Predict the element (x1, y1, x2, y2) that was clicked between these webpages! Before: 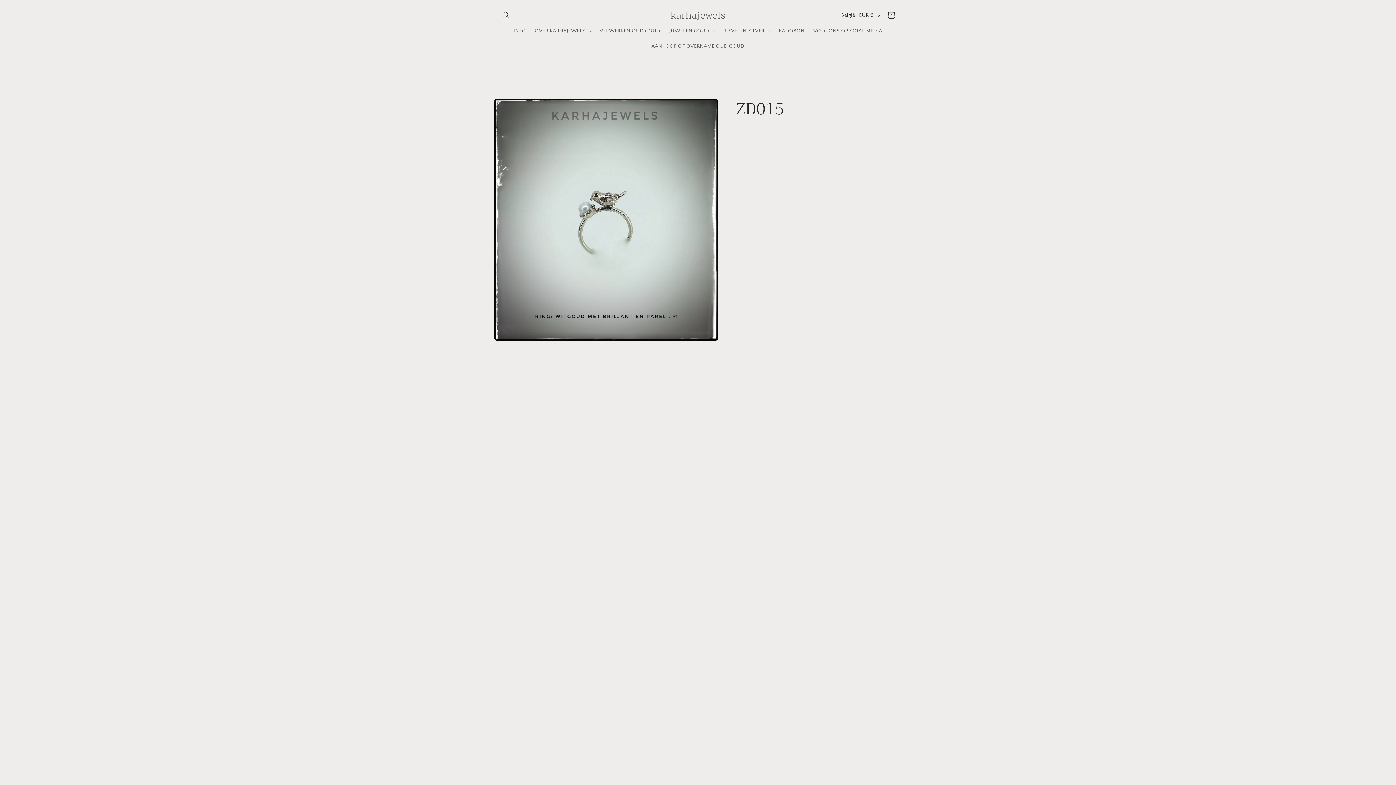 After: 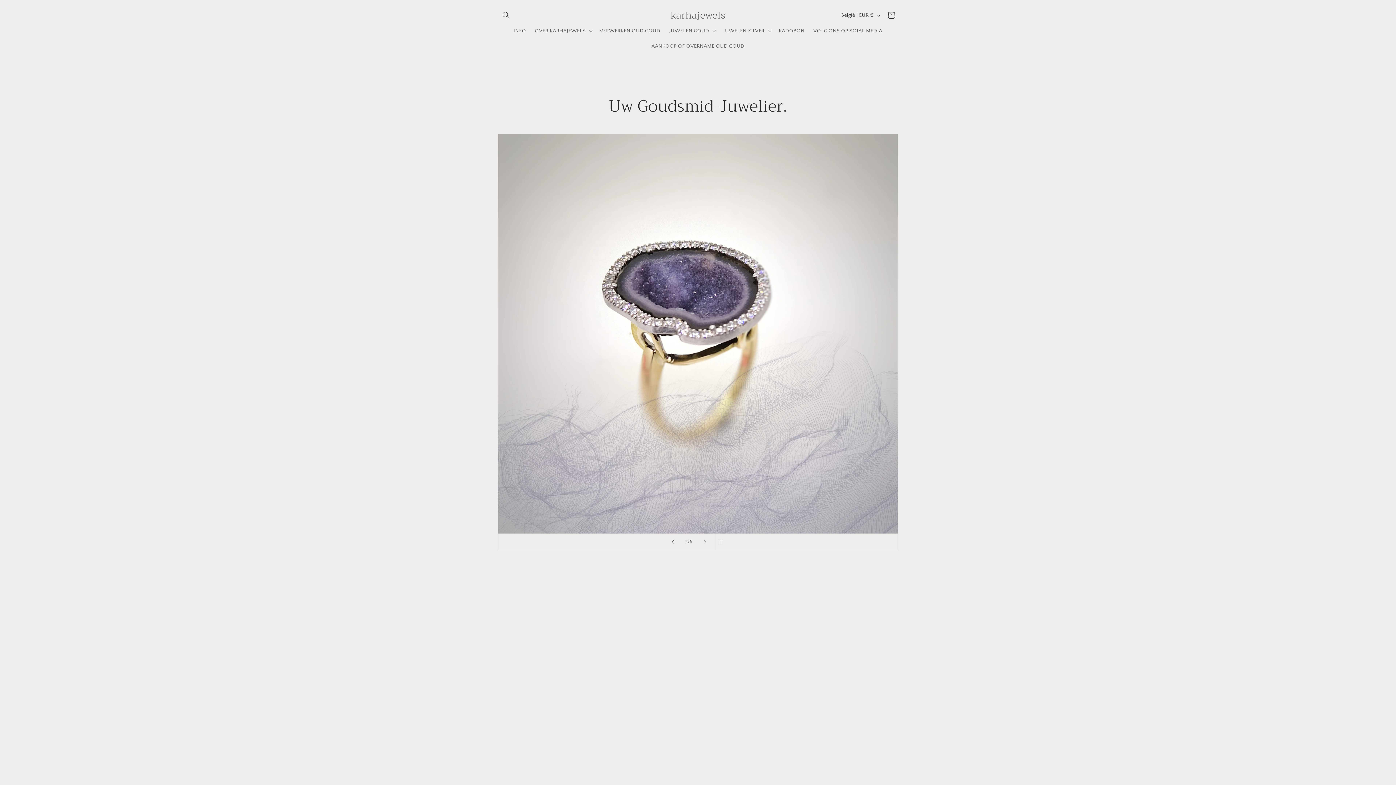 Action: bbox: (667, 7, 728, 22) label: karhajewels